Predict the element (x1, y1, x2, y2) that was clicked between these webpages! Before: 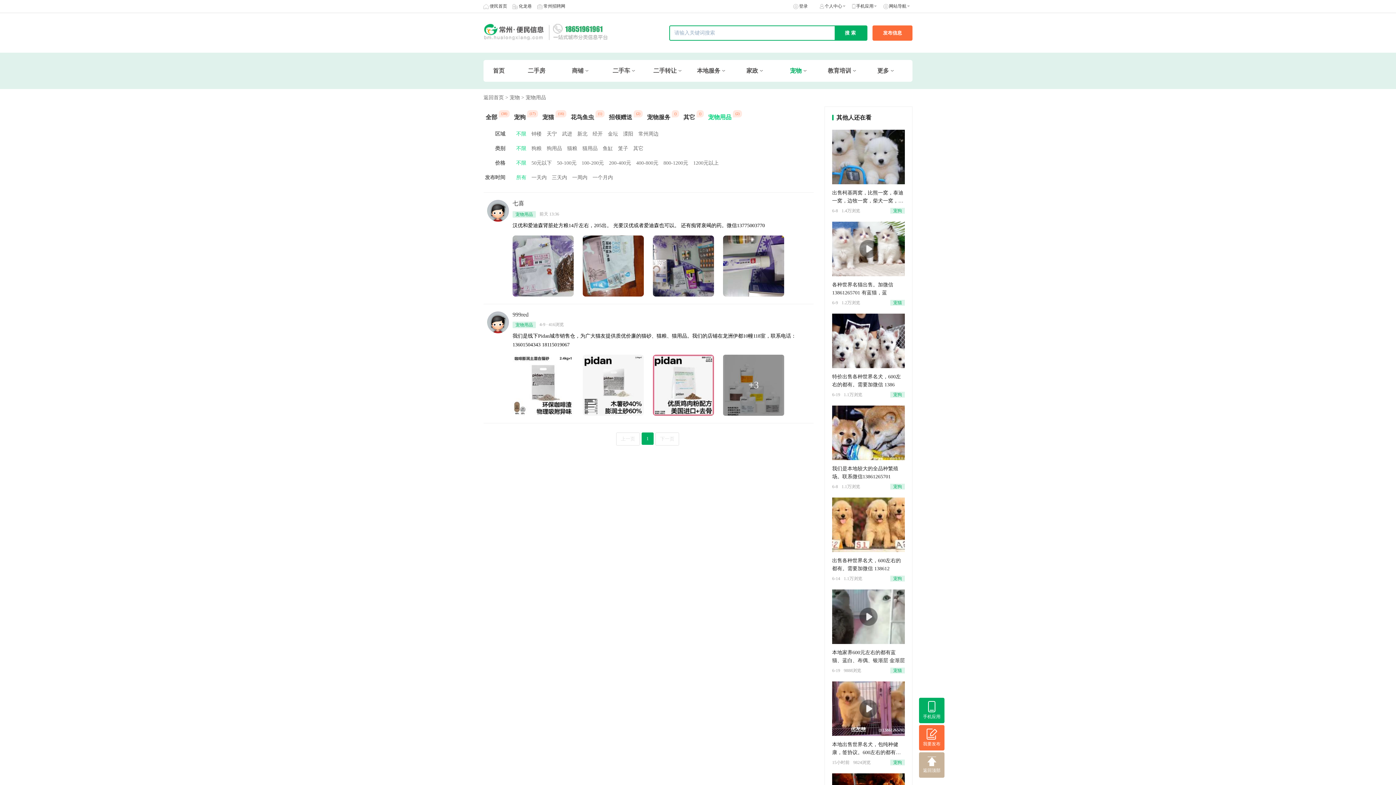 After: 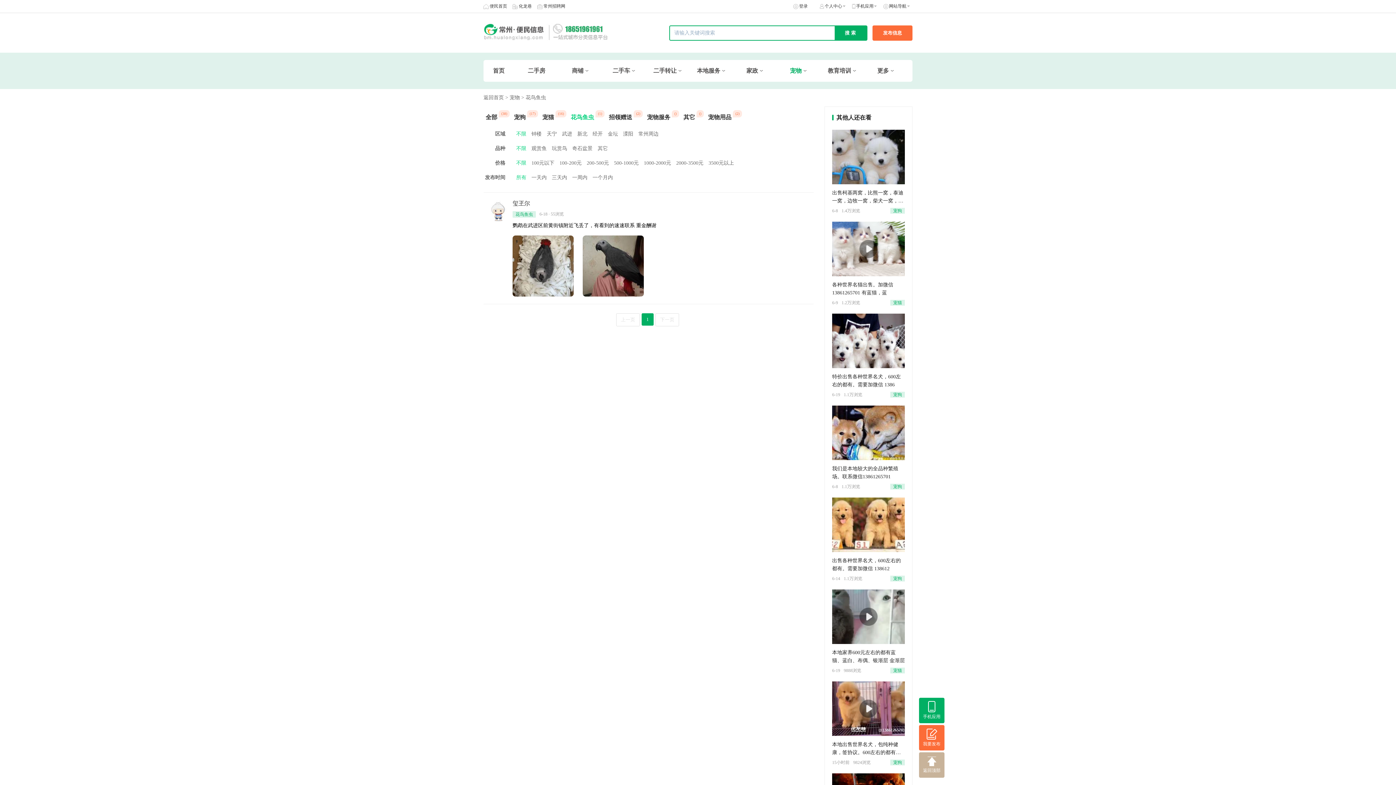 Action: bbox: (570, 110, 604, 122) label: 花鸟鱼虫
(1)